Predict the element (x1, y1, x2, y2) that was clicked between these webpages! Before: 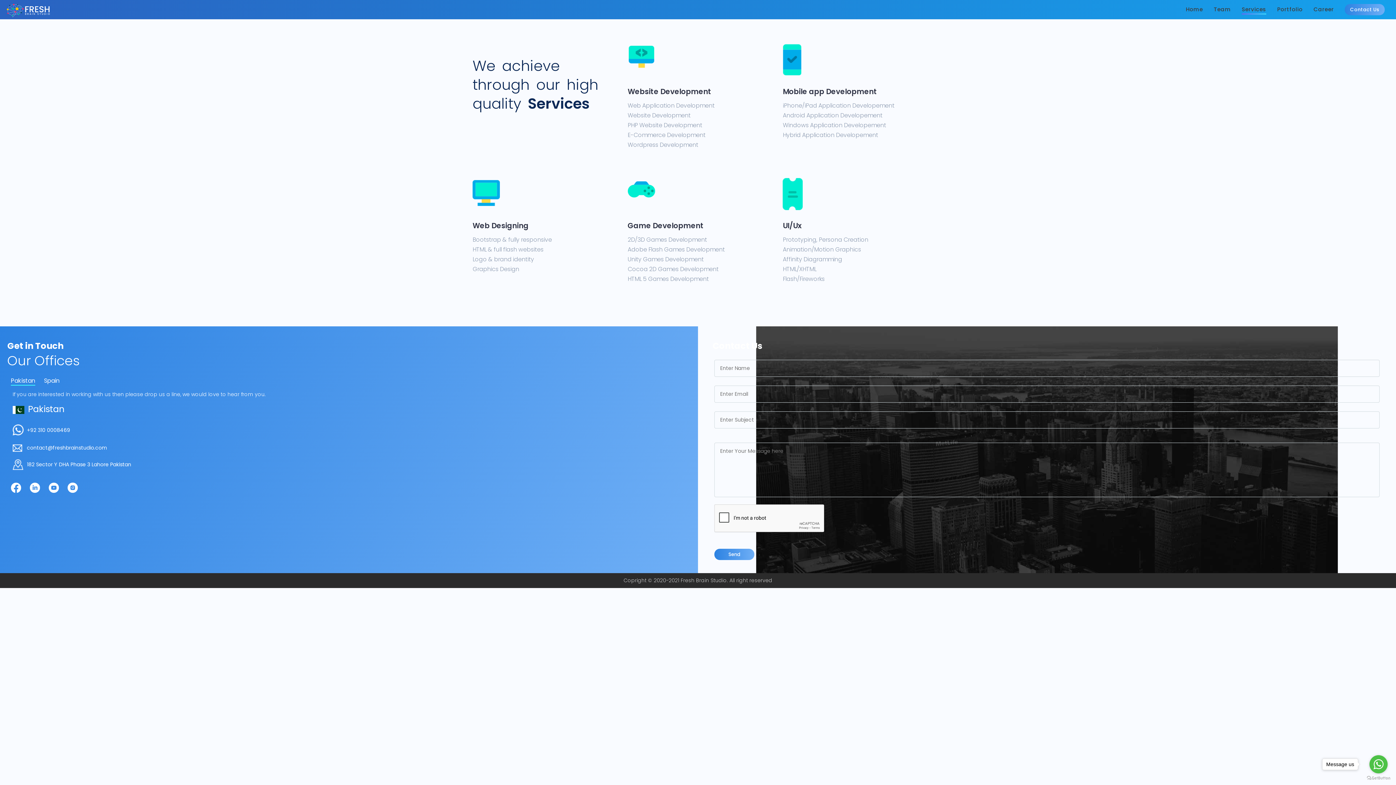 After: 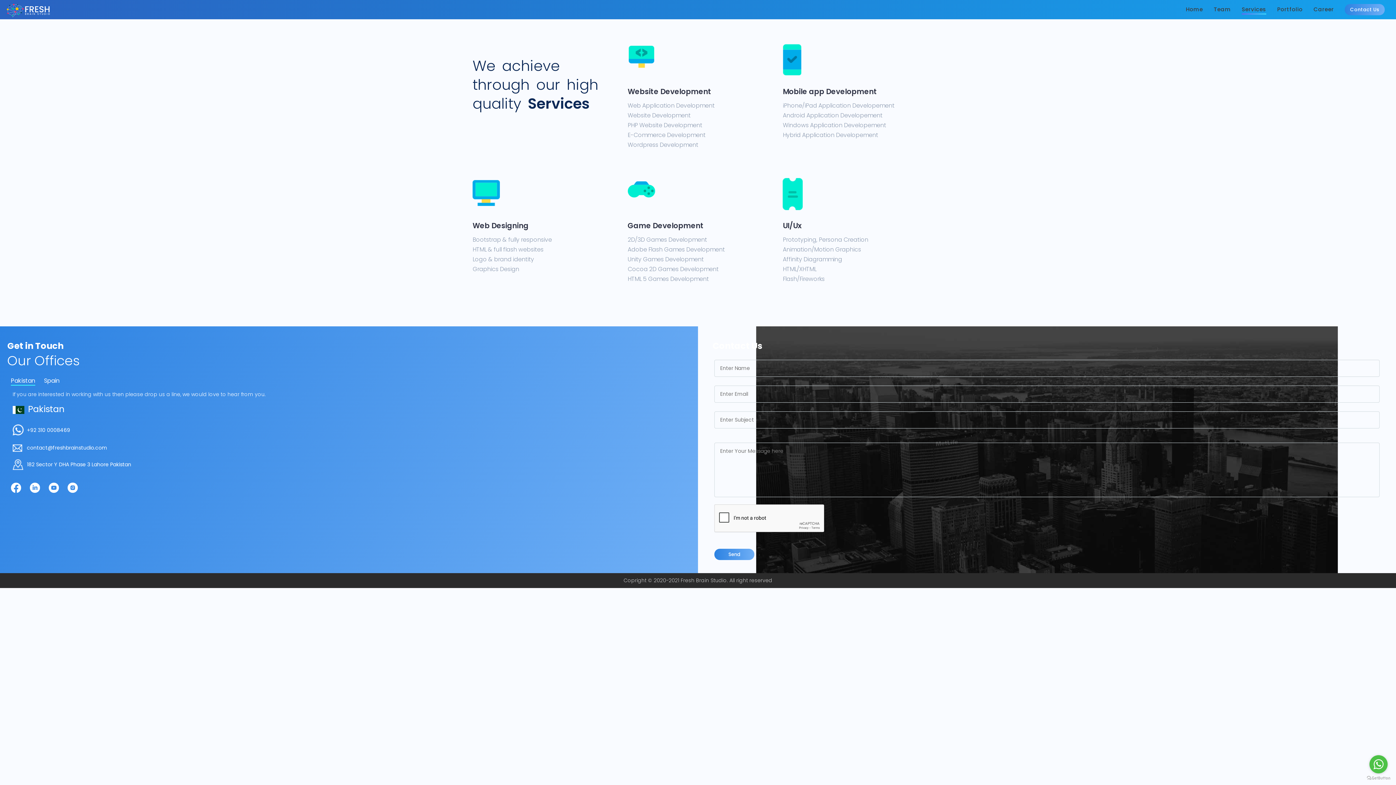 Action: bbox: (1369, 755, 1388, 773) label: Go to whatsapp